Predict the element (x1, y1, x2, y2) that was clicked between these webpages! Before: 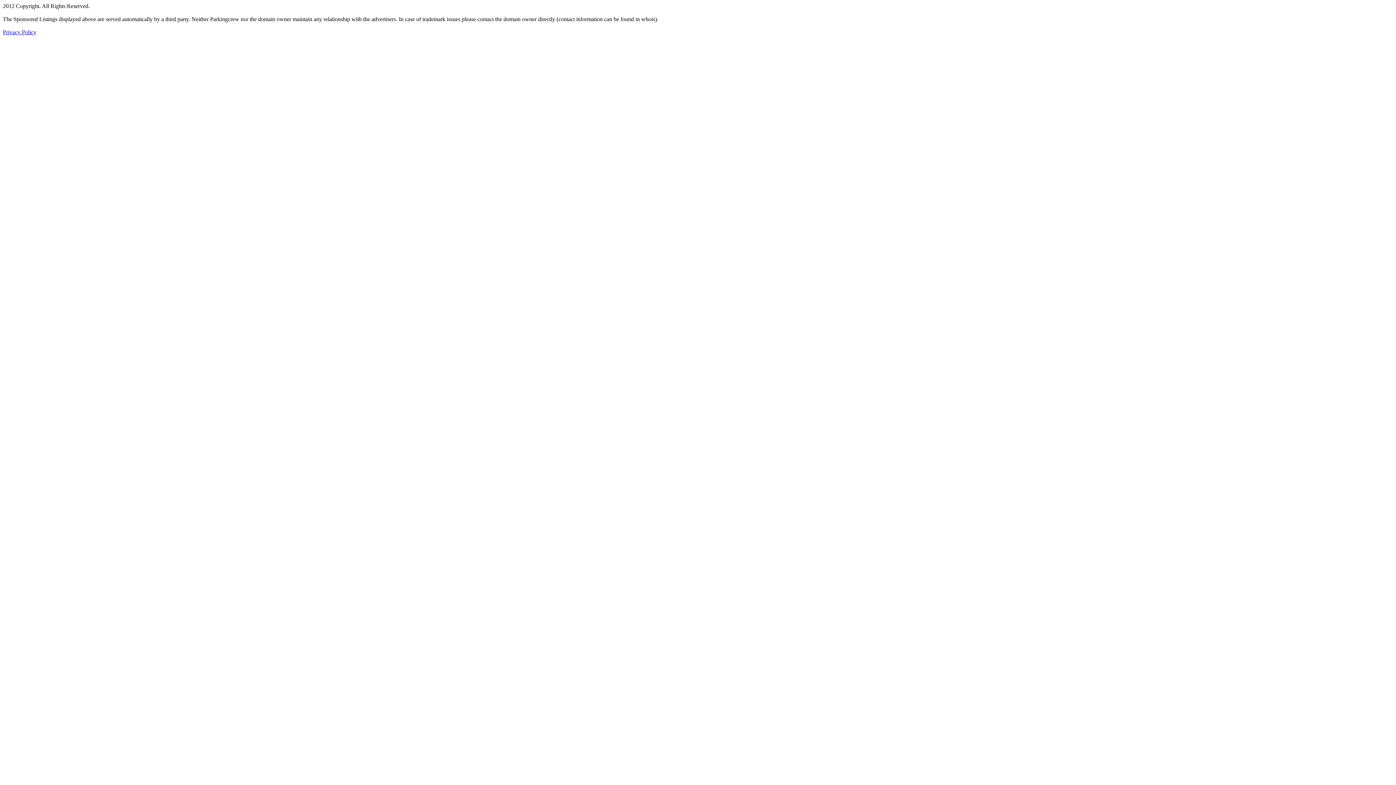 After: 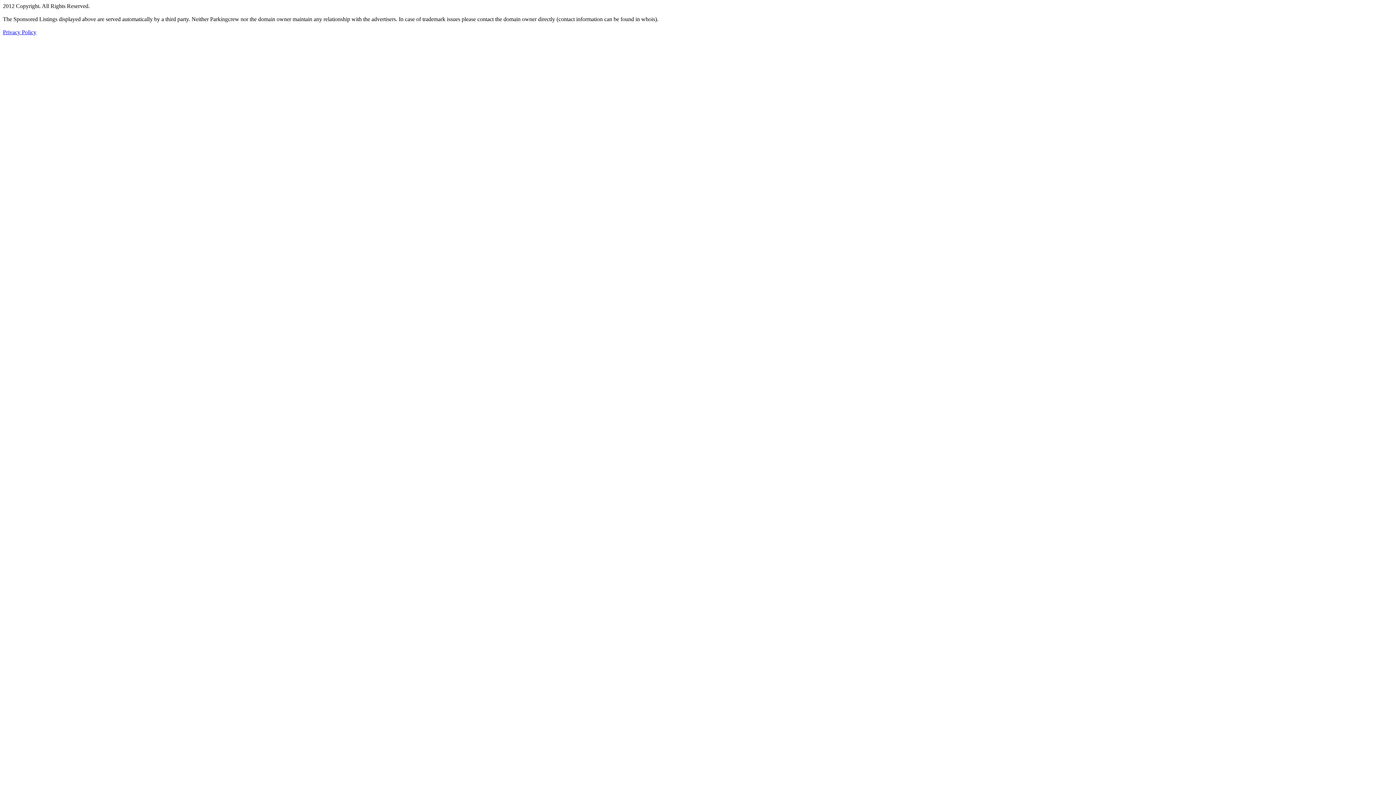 Action: label: Privacy Policy bbox: (2, 29, 36, 35)